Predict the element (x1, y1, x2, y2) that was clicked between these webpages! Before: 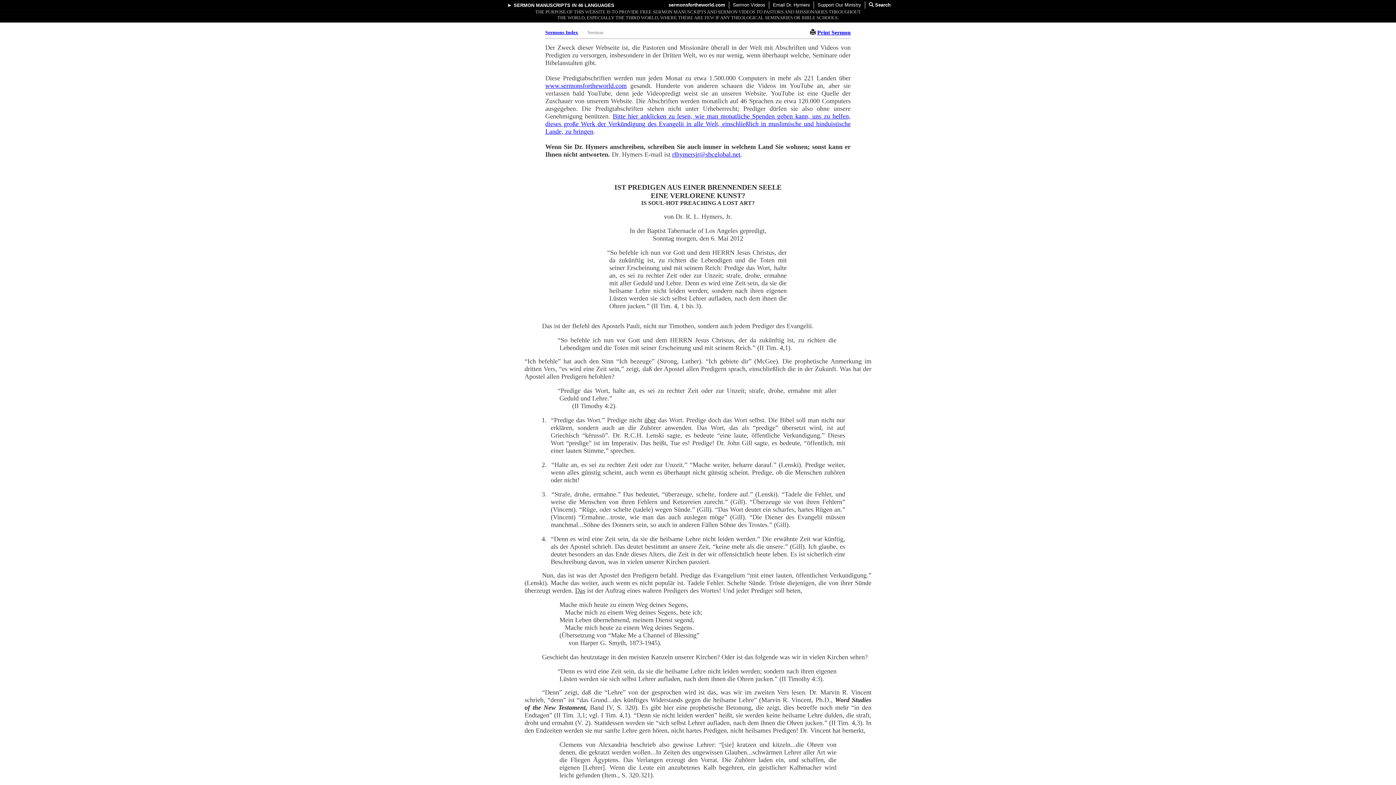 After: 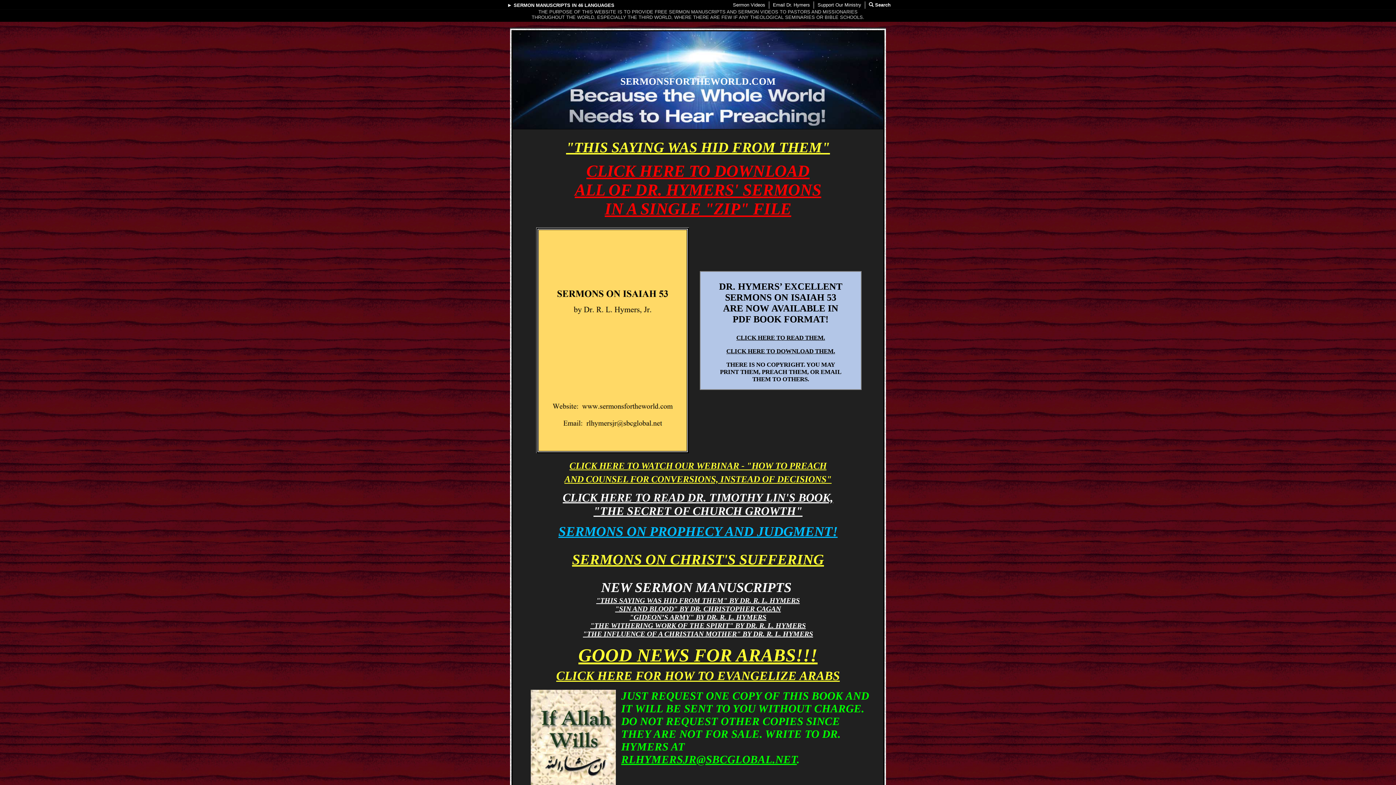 Action: bbox: (545, 82, 626, 89) label: www.sermonsfortheworld.com